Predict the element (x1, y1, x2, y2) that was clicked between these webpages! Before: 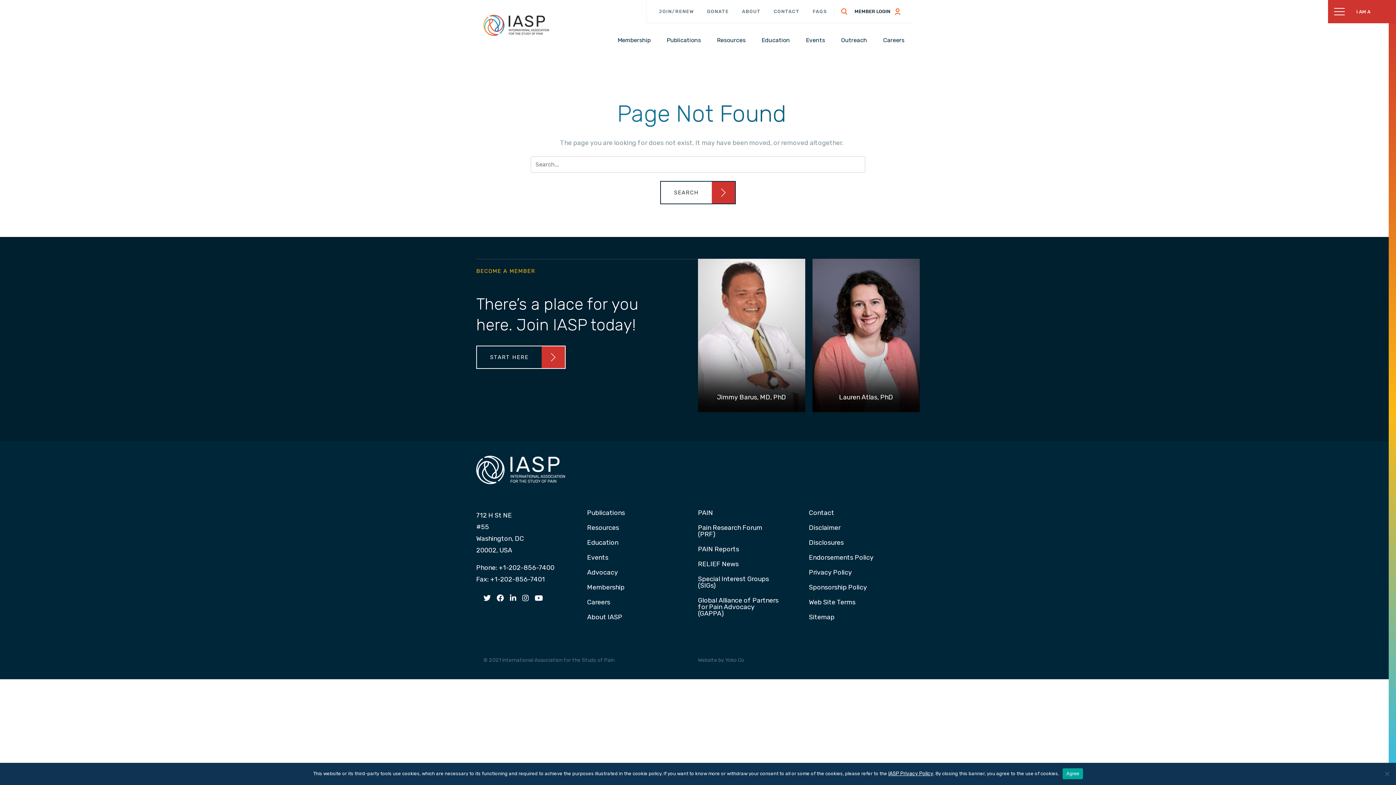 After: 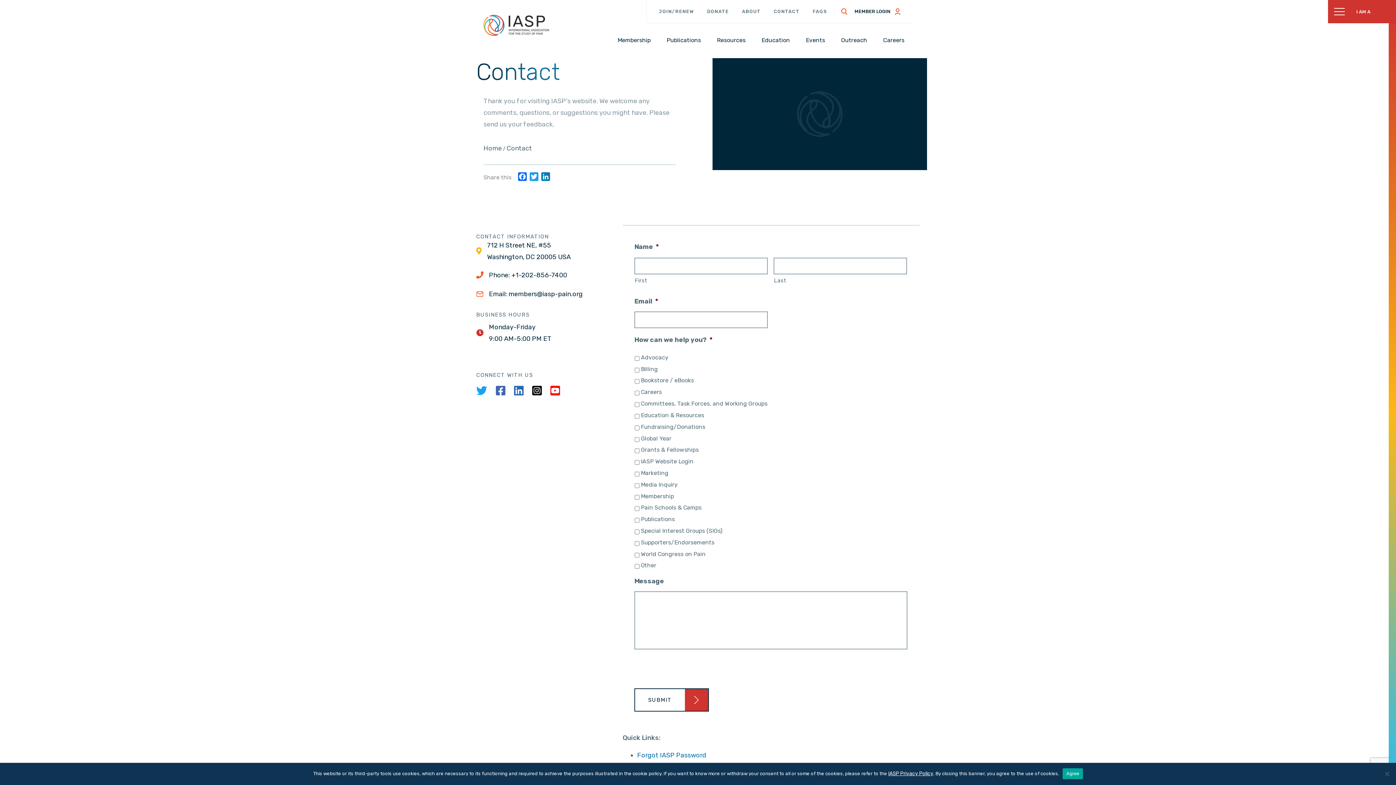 Action: label: CONTACT bbox: (771, 6, 802, 16)